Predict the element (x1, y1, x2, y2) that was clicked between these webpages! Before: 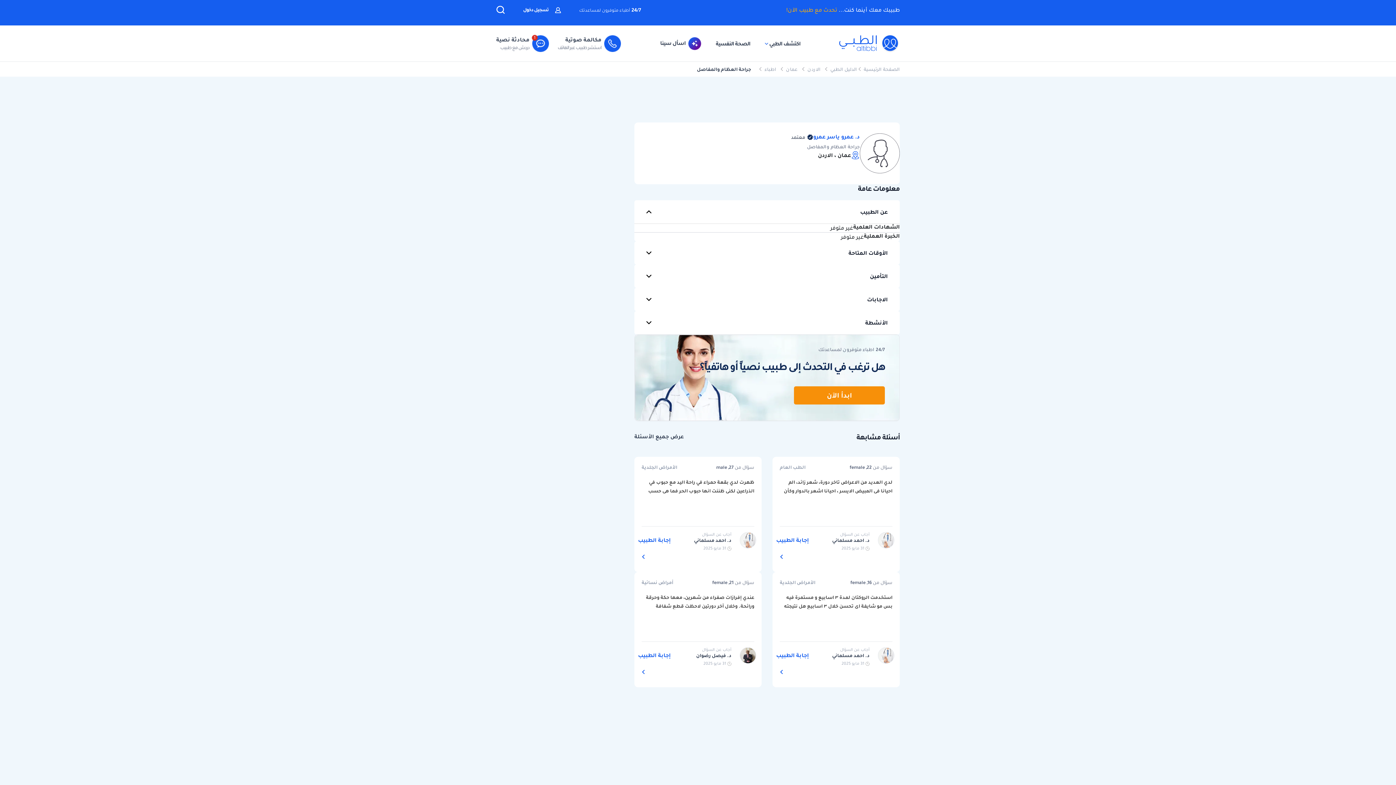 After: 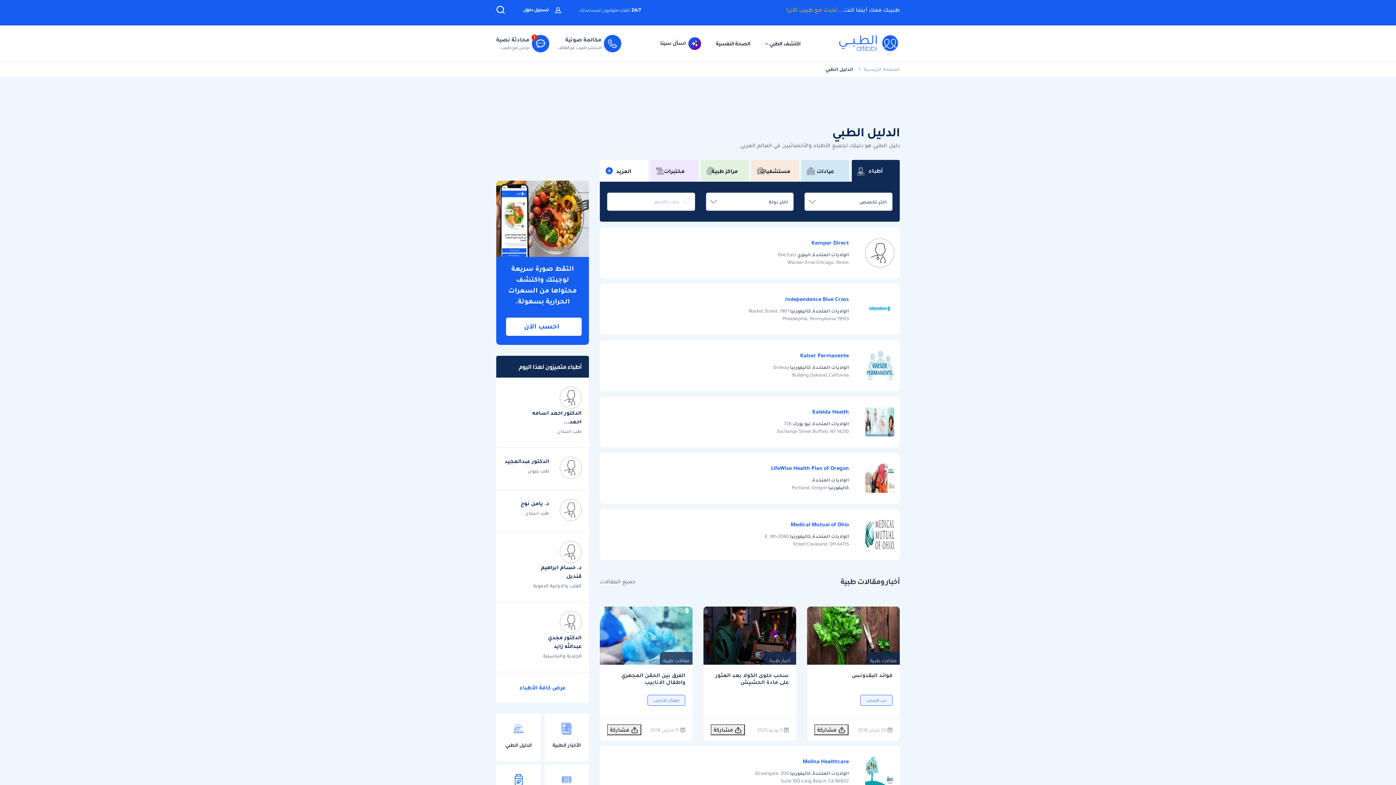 Action: label: جراحة العظام والمفاصل bbox: (807, 143, 860, 150)